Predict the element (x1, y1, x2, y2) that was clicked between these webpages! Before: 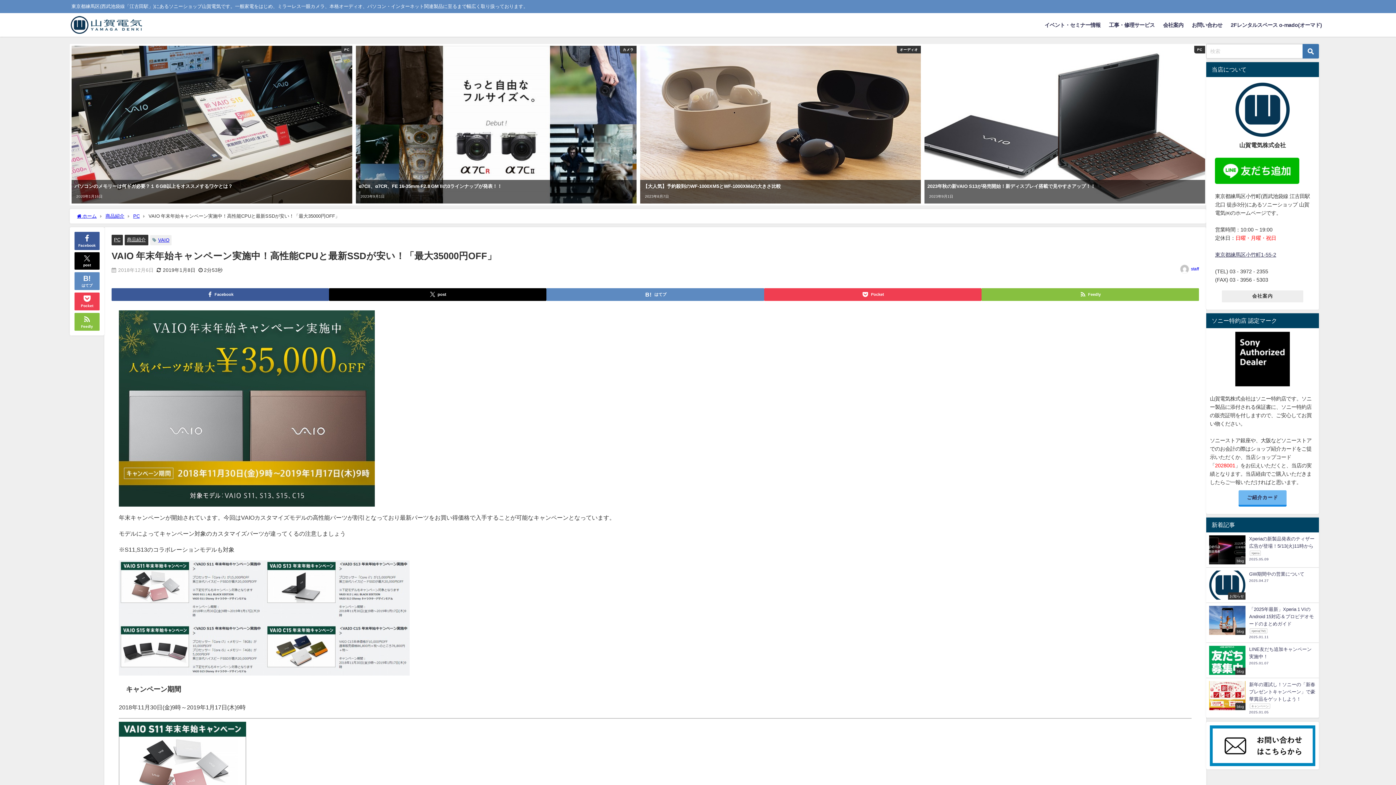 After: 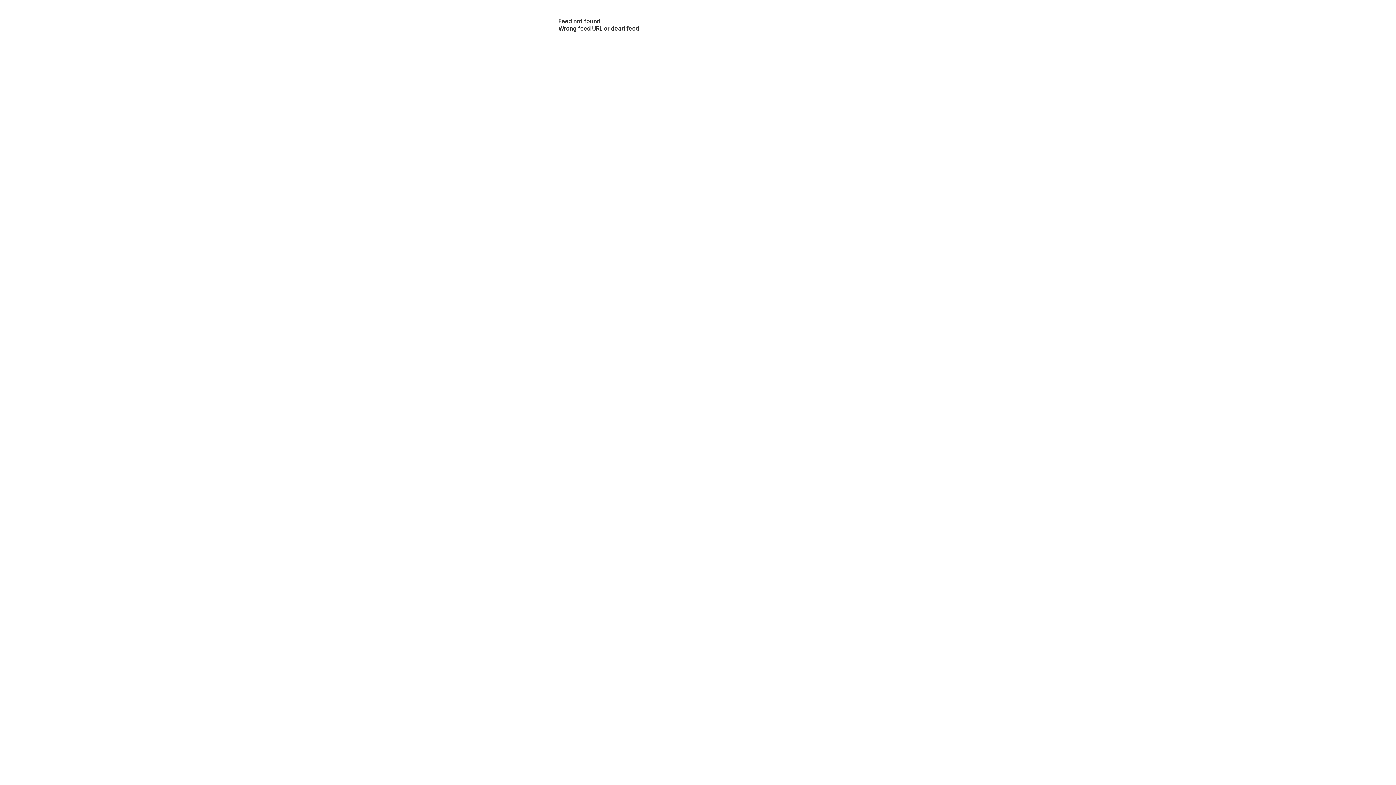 Action: bbox: (74, 313, 99, 331) label: Feedly